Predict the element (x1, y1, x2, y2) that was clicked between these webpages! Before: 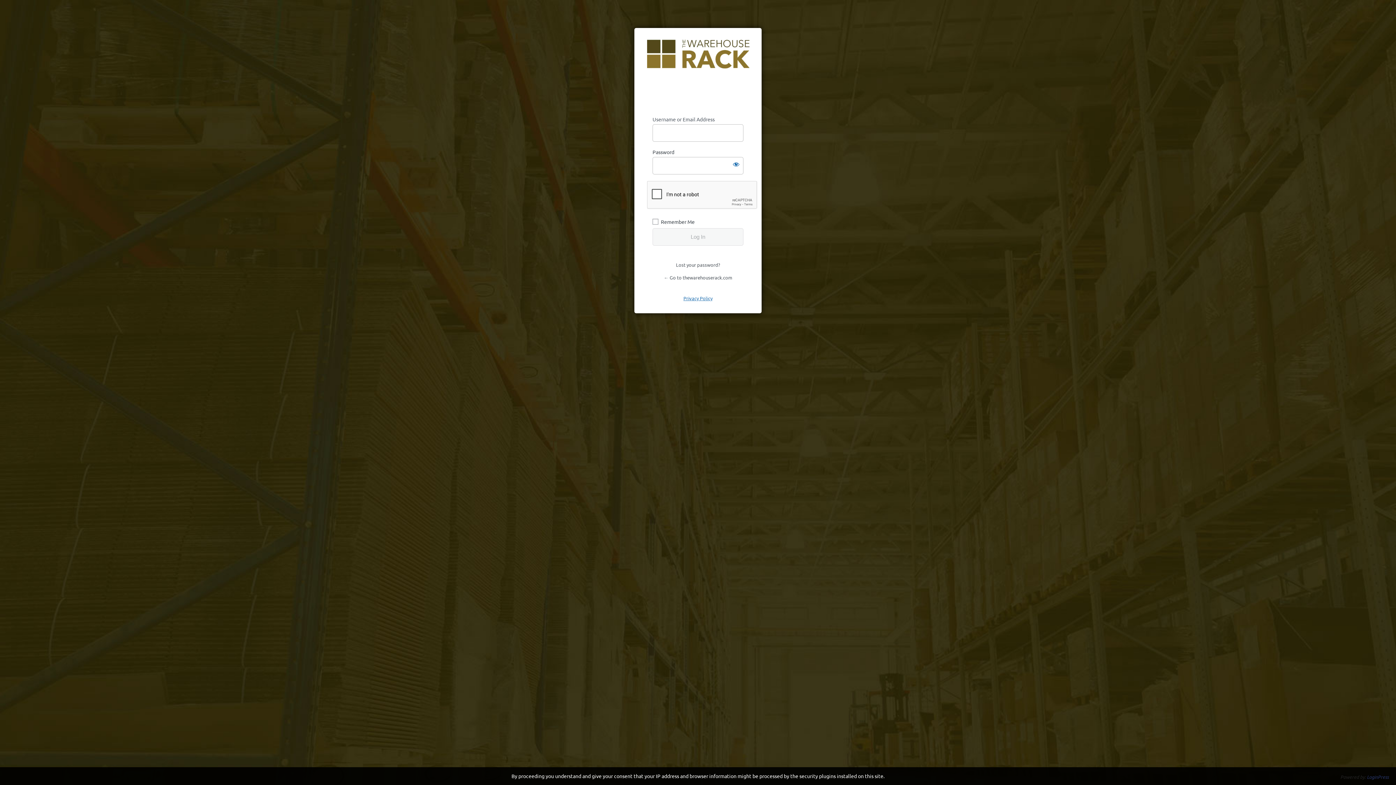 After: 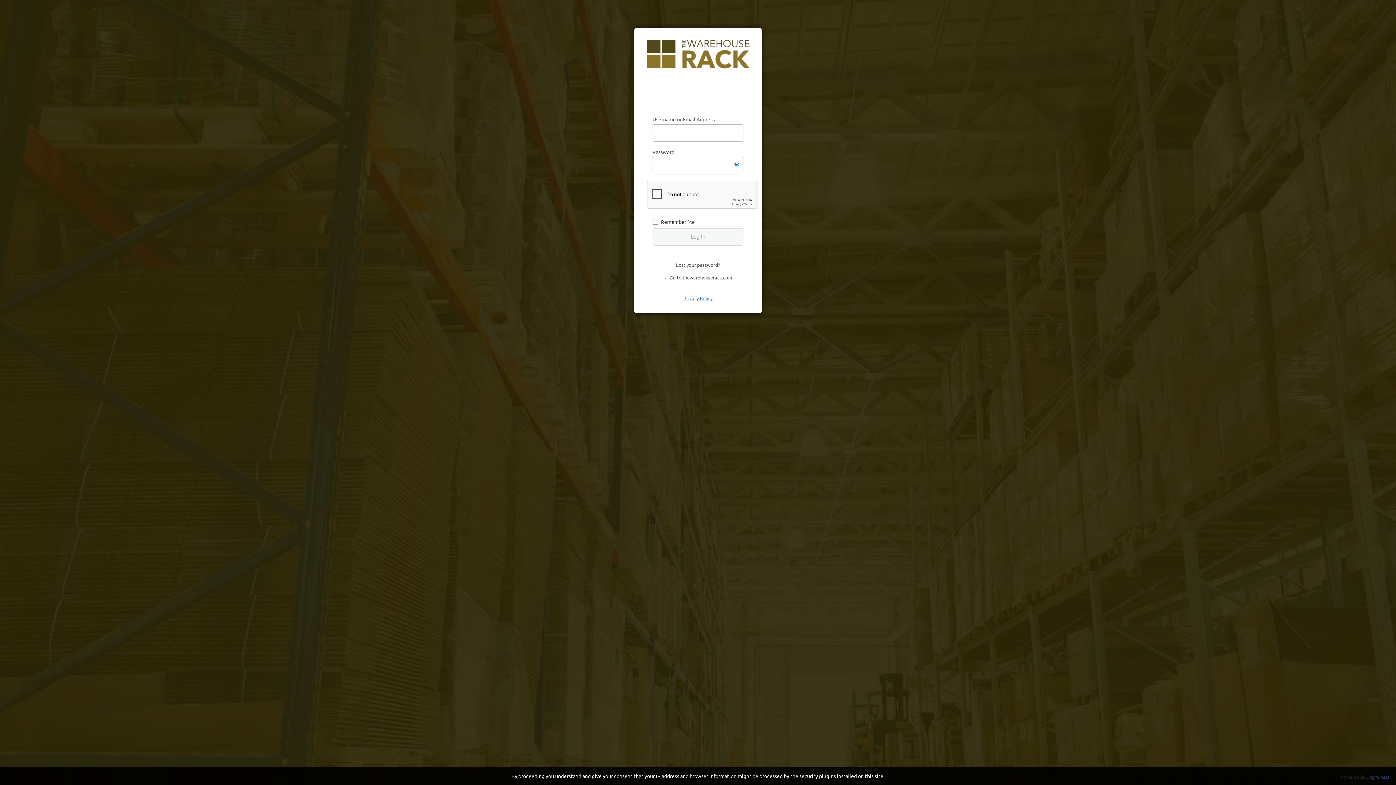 Action: bbox: (664, 274, 732, 280) label: ← Go to thewarehouserack.com